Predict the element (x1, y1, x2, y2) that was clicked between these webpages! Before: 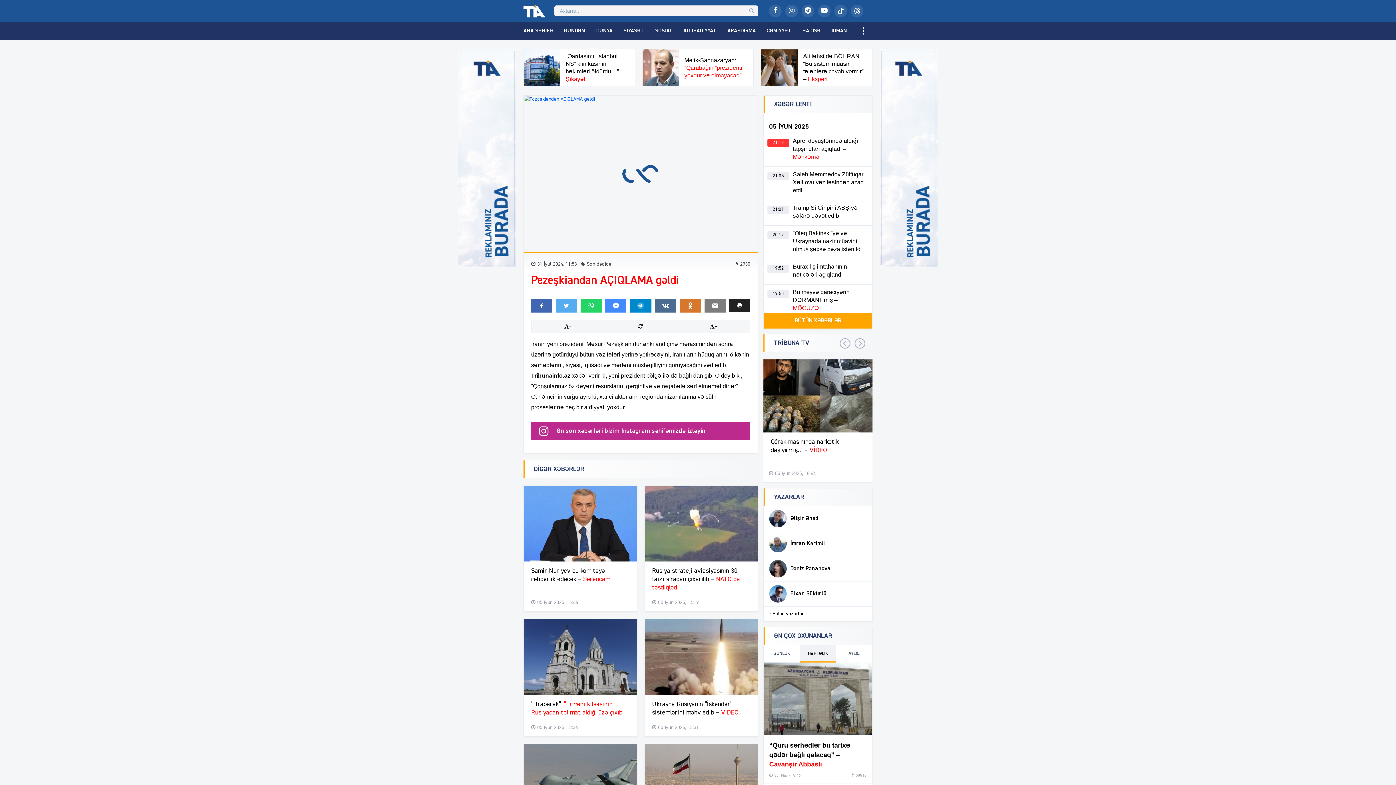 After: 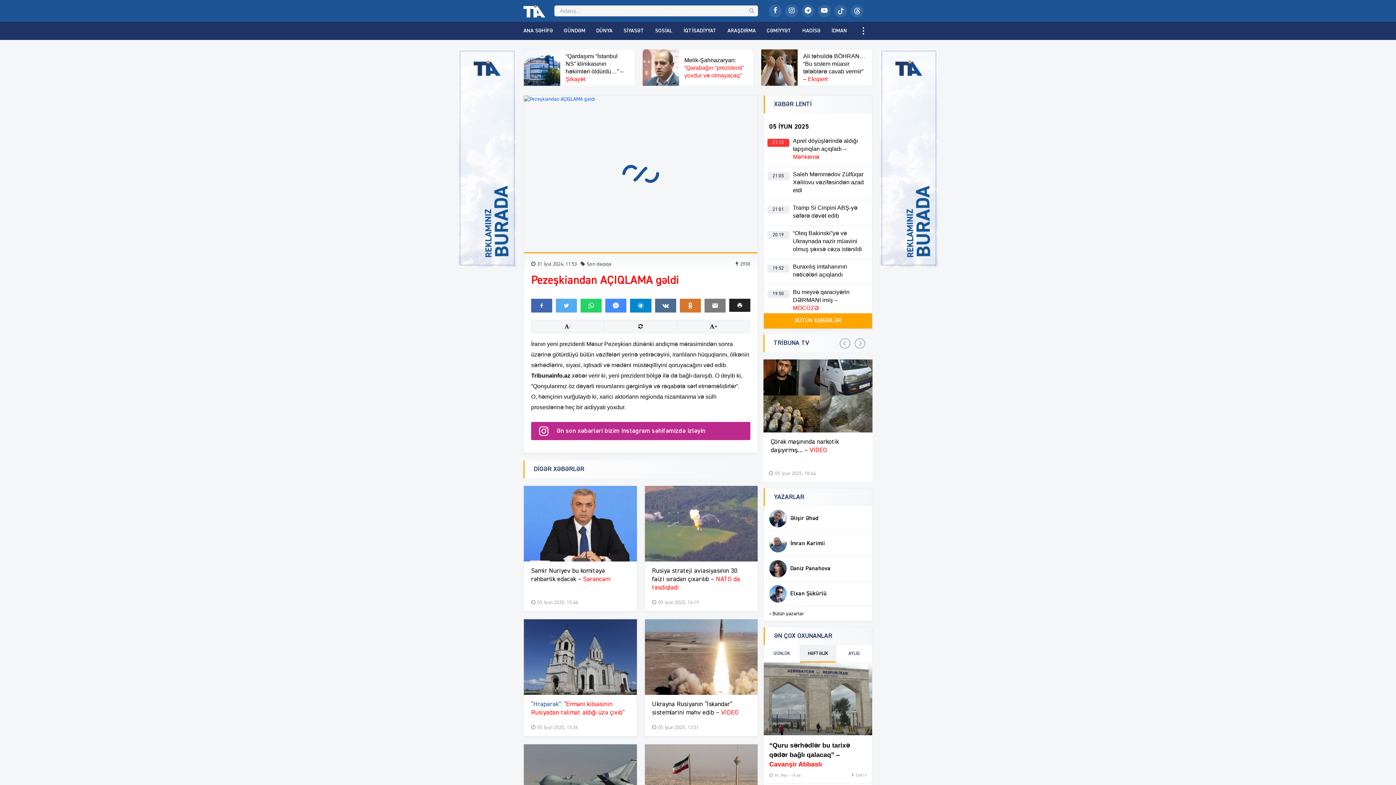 Action: bbox: (523, 619, 637, 737) label: “Hraparak”: “Erməni kilsəsinin Rusiyadan təlimat aldığı üzə çıxıb”
05 İyun 2025, 13:36